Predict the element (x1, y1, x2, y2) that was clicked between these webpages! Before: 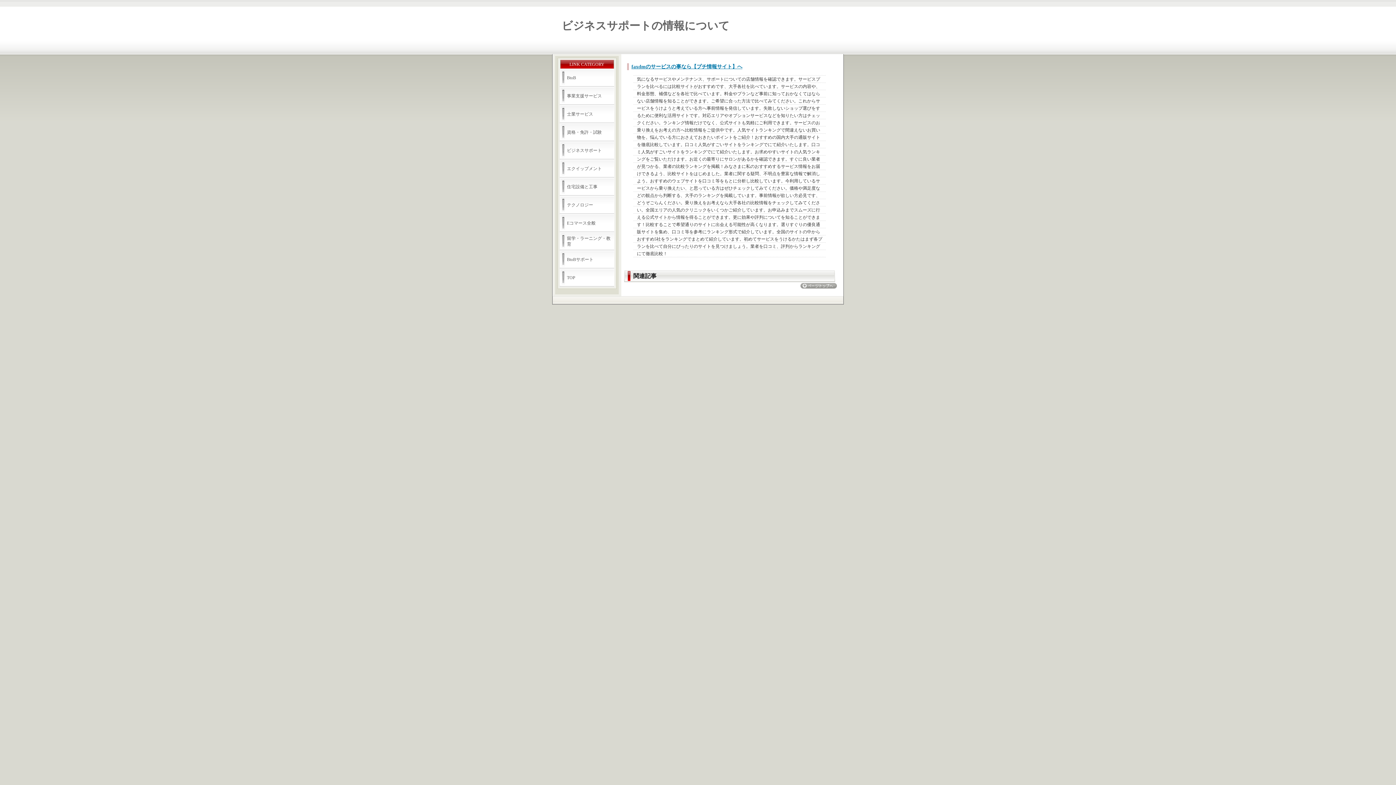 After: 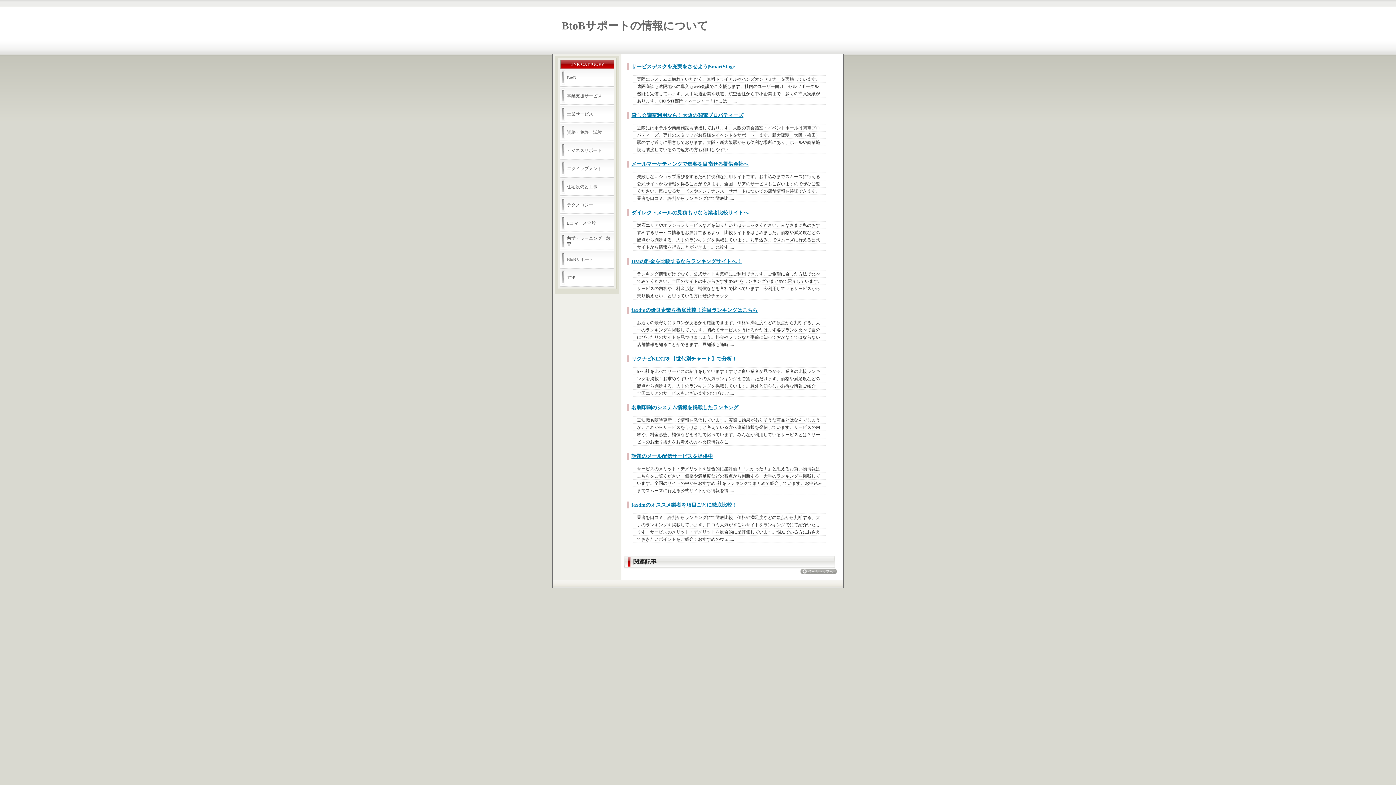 Action: label: BtoBサポート bbox: (559, 250, 614, 268)